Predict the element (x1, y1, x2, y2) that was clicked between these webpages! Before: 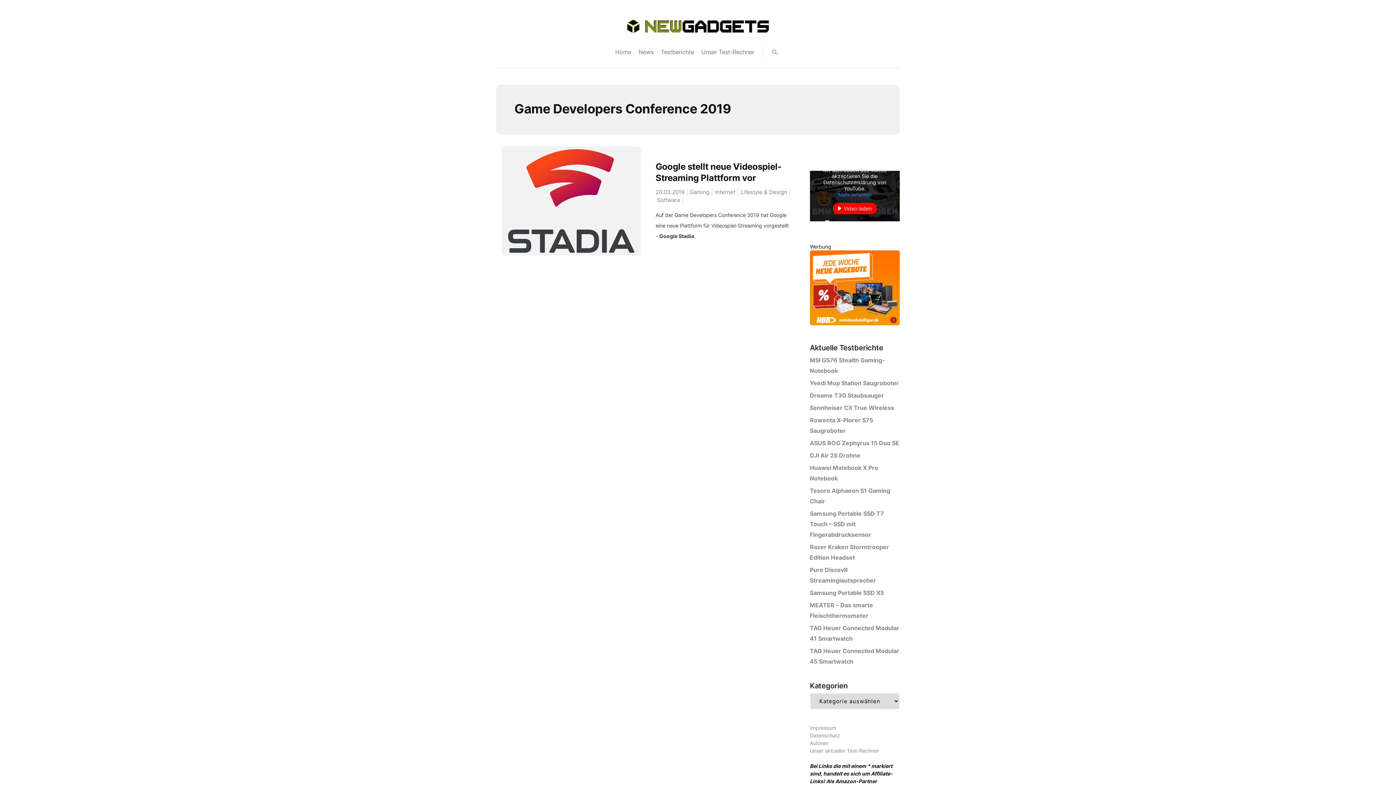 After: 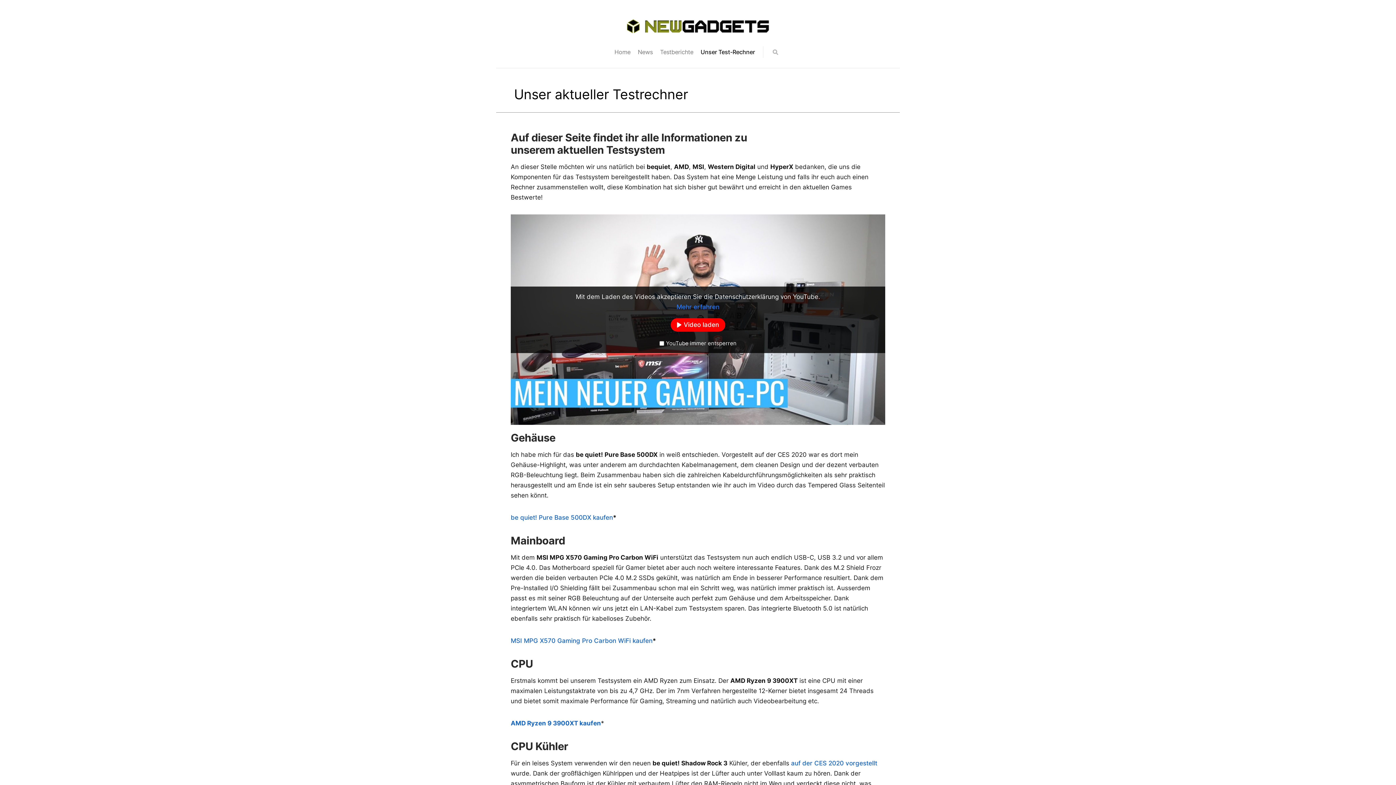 Action: label: Unser Test-Rechner bbox: (701, 48, 754, 55)